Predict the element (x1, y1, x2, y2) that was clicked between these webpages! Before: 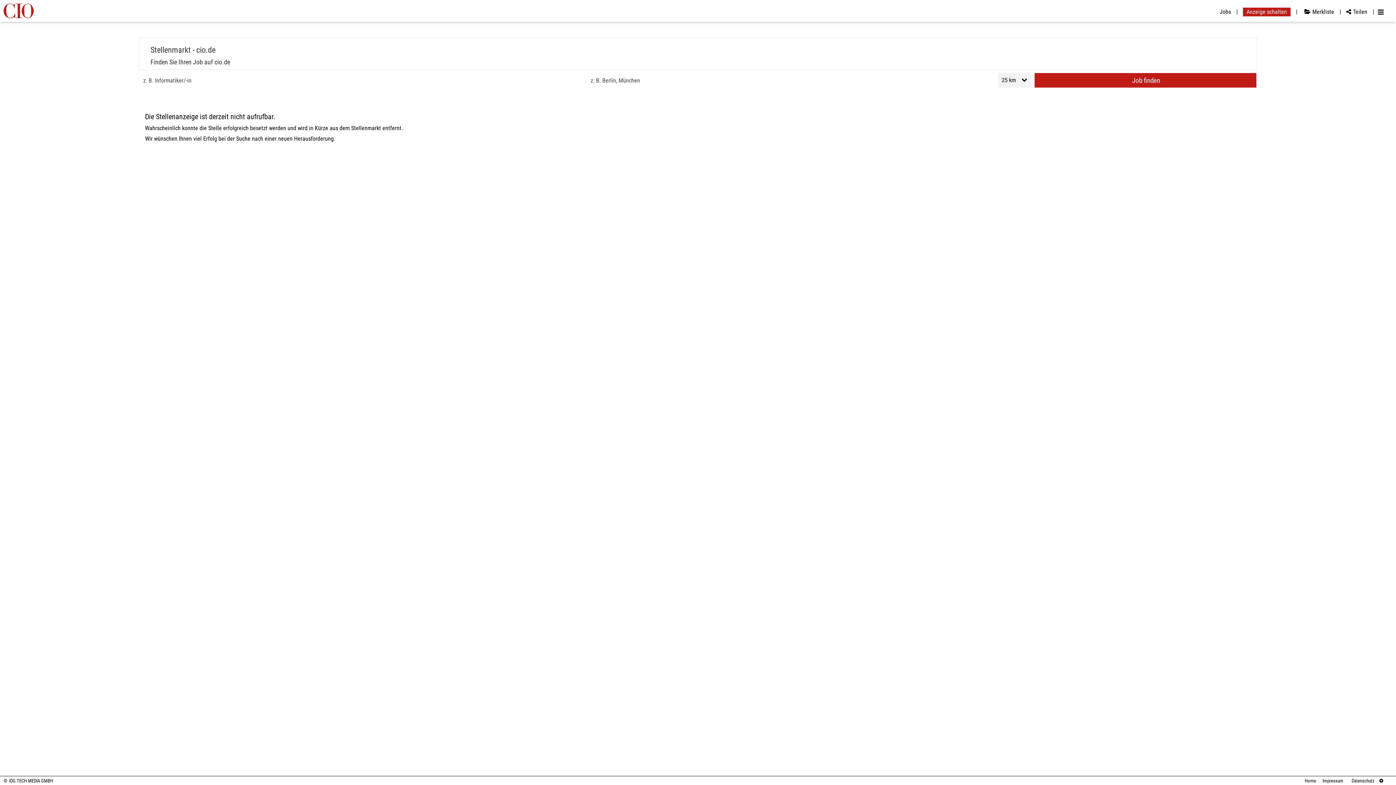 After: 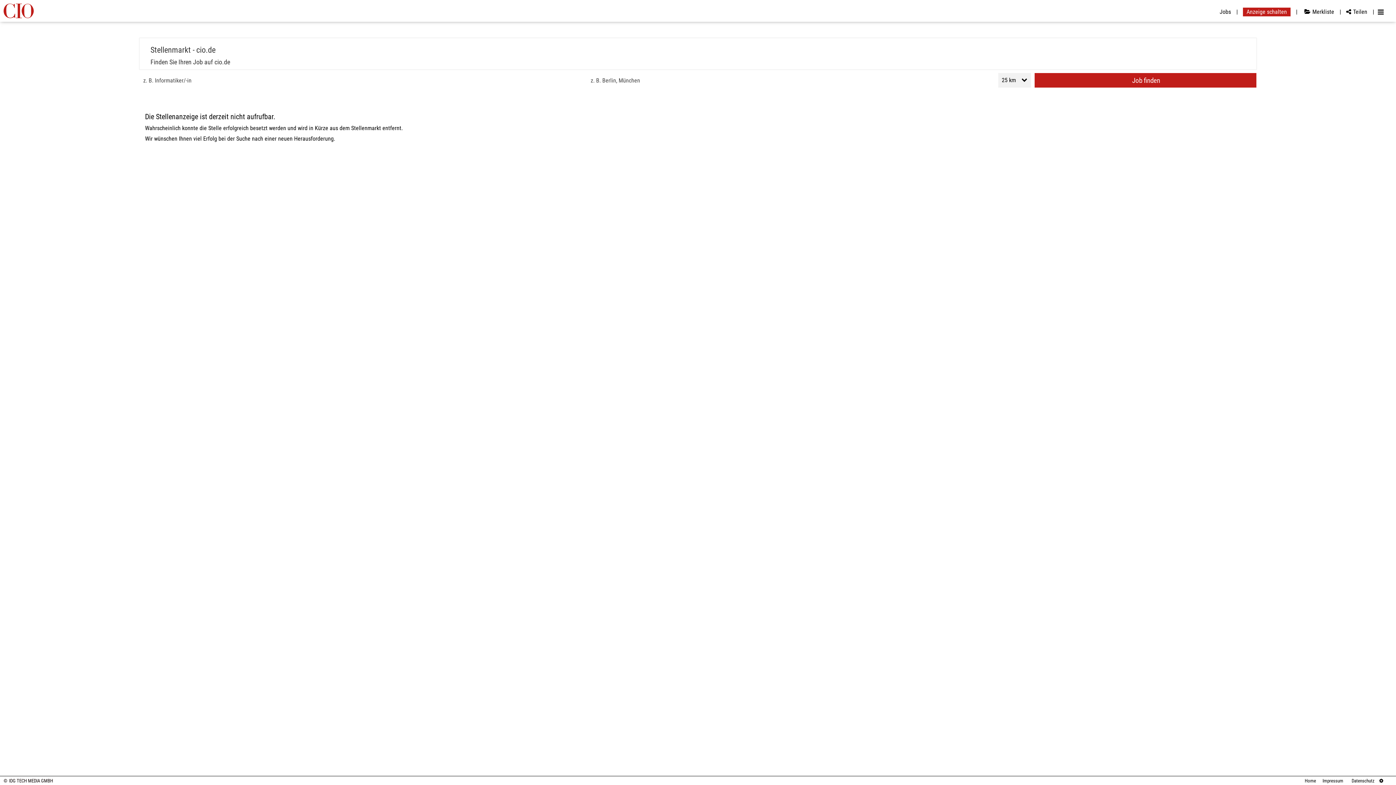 Action: label: Anzeige schalten bbox: (1239, 8, 1297, 15)